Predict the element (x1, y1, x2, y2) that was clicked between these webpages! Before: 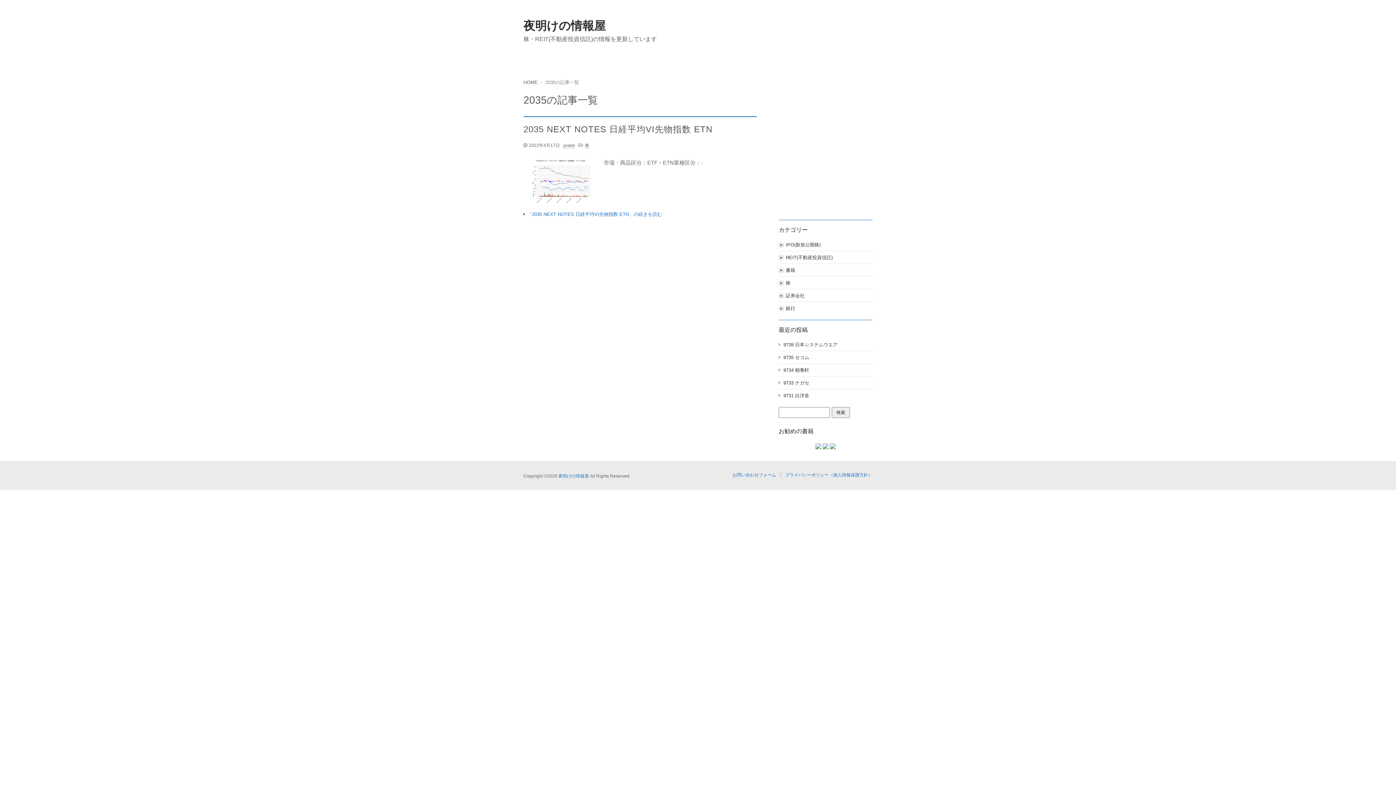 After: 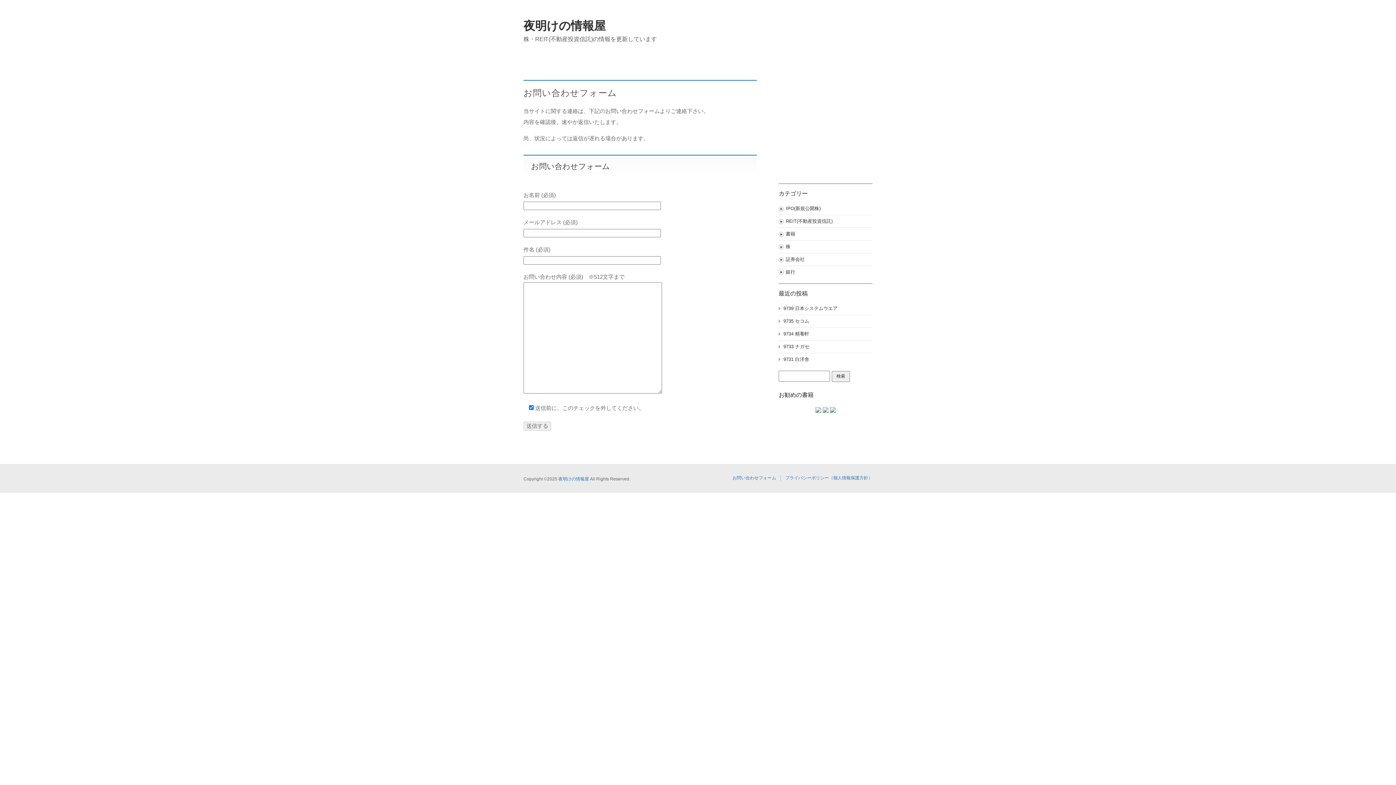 Action: label: お問い合わせフォーム bbox: (732, 472, 776, 477)